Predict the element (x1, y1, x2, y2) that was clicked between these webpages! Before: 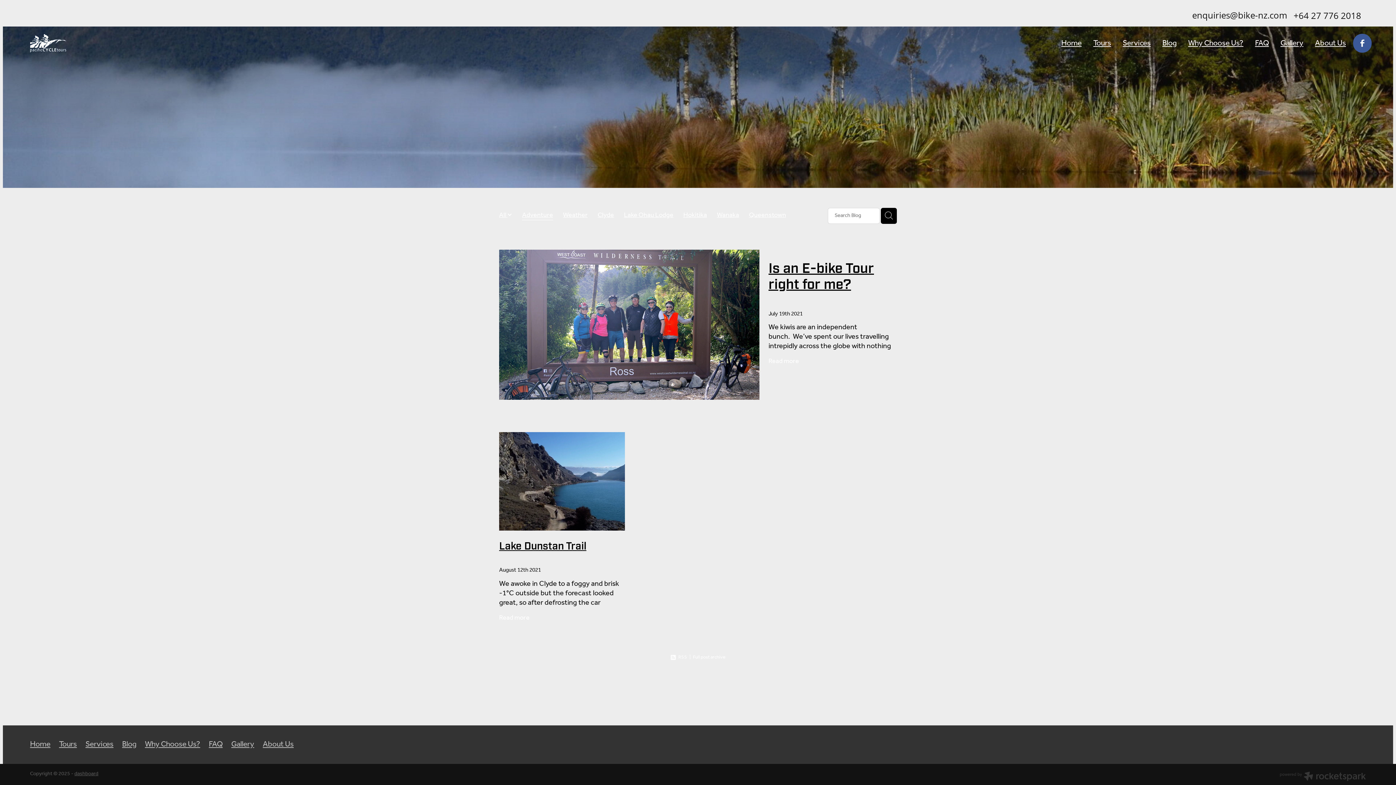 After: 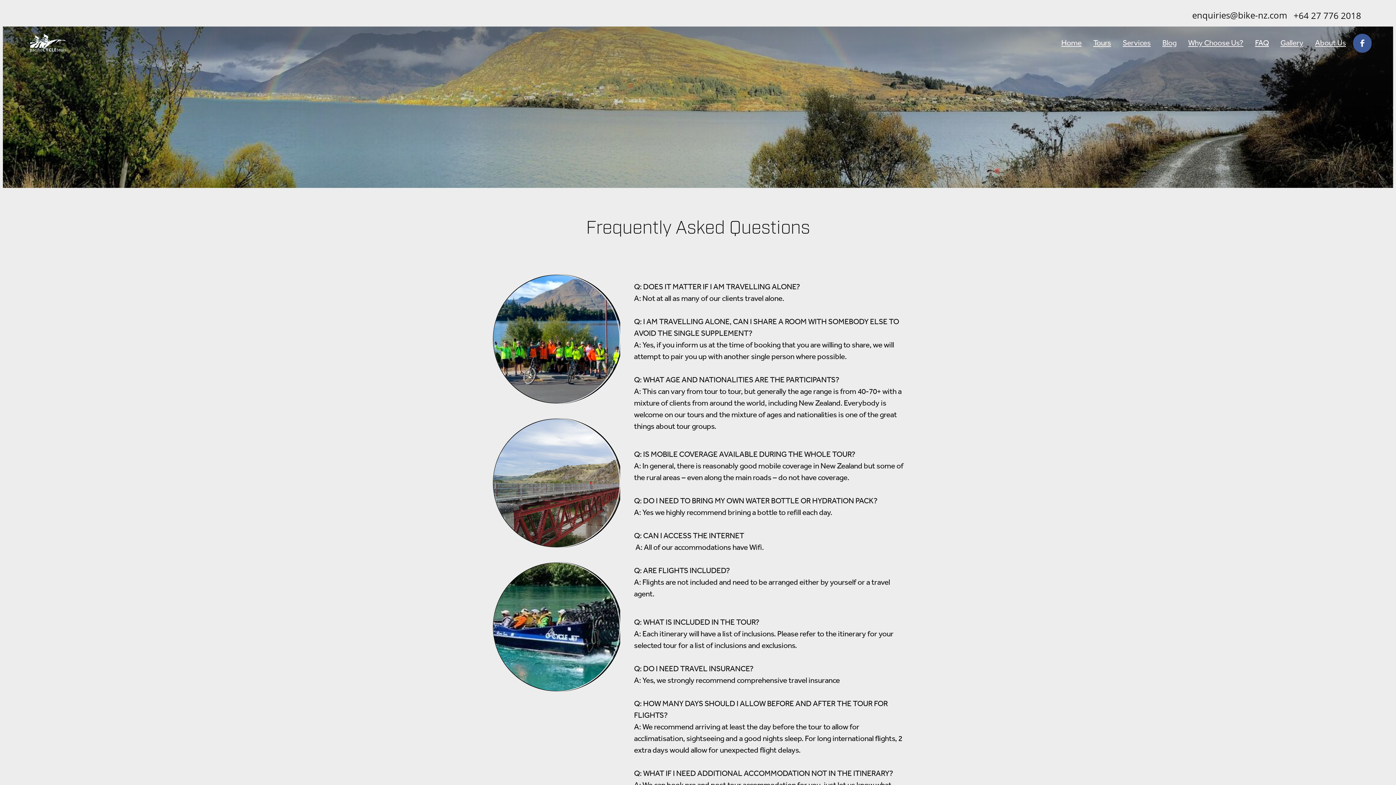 Action: bbox: (1255, 36, 1269, 50) label: FAQ